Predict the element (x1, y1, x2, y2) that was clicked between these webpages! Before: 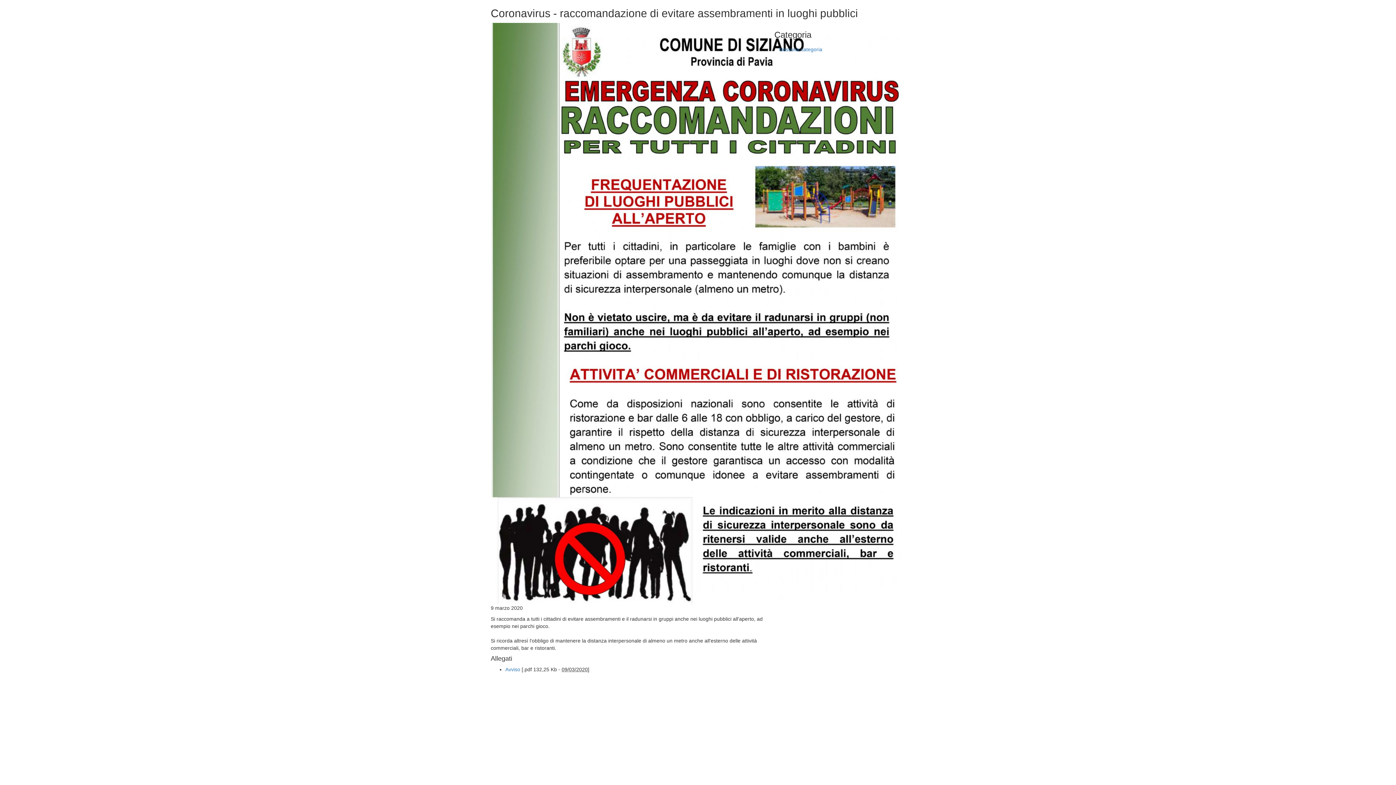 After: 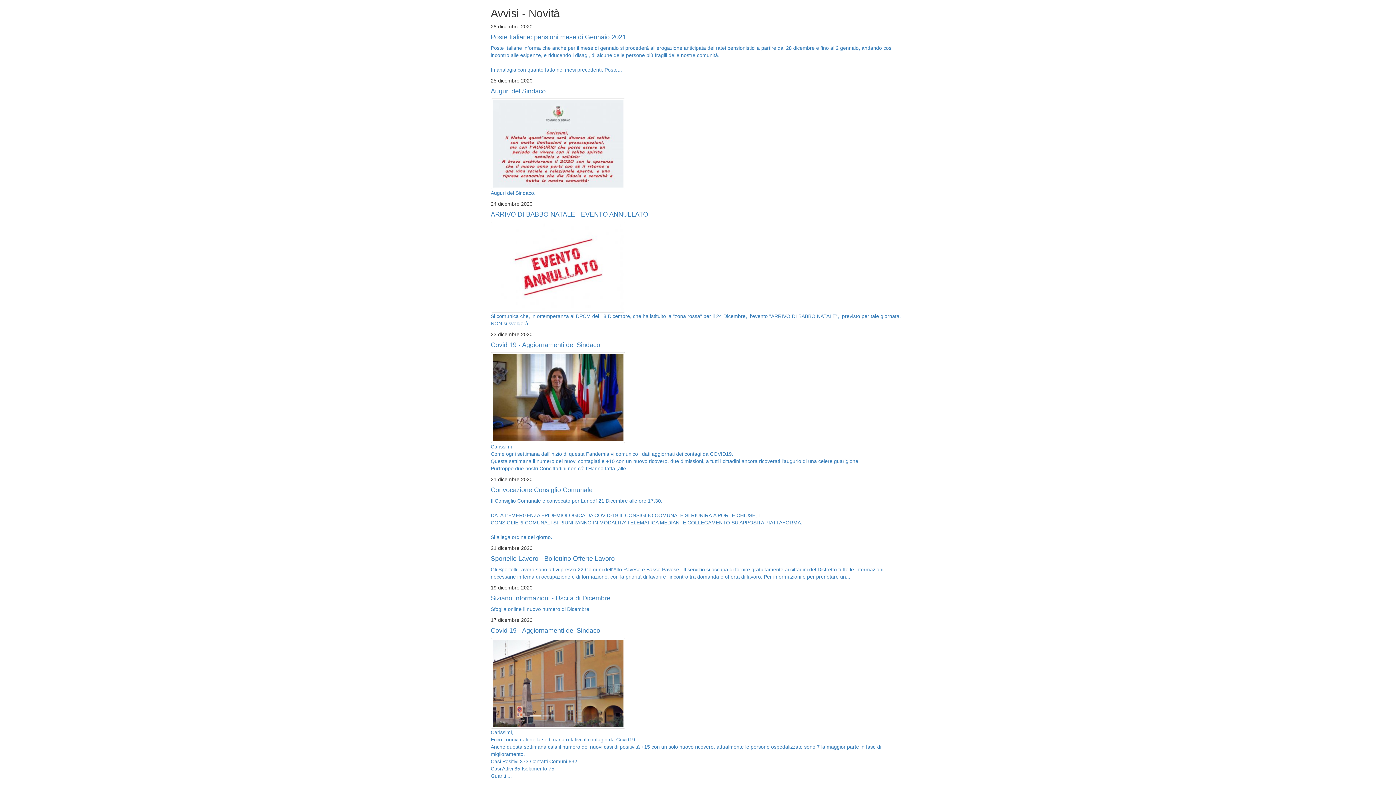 Action: bbox: (774, 43, 827, 55) label: Nessuna categoria